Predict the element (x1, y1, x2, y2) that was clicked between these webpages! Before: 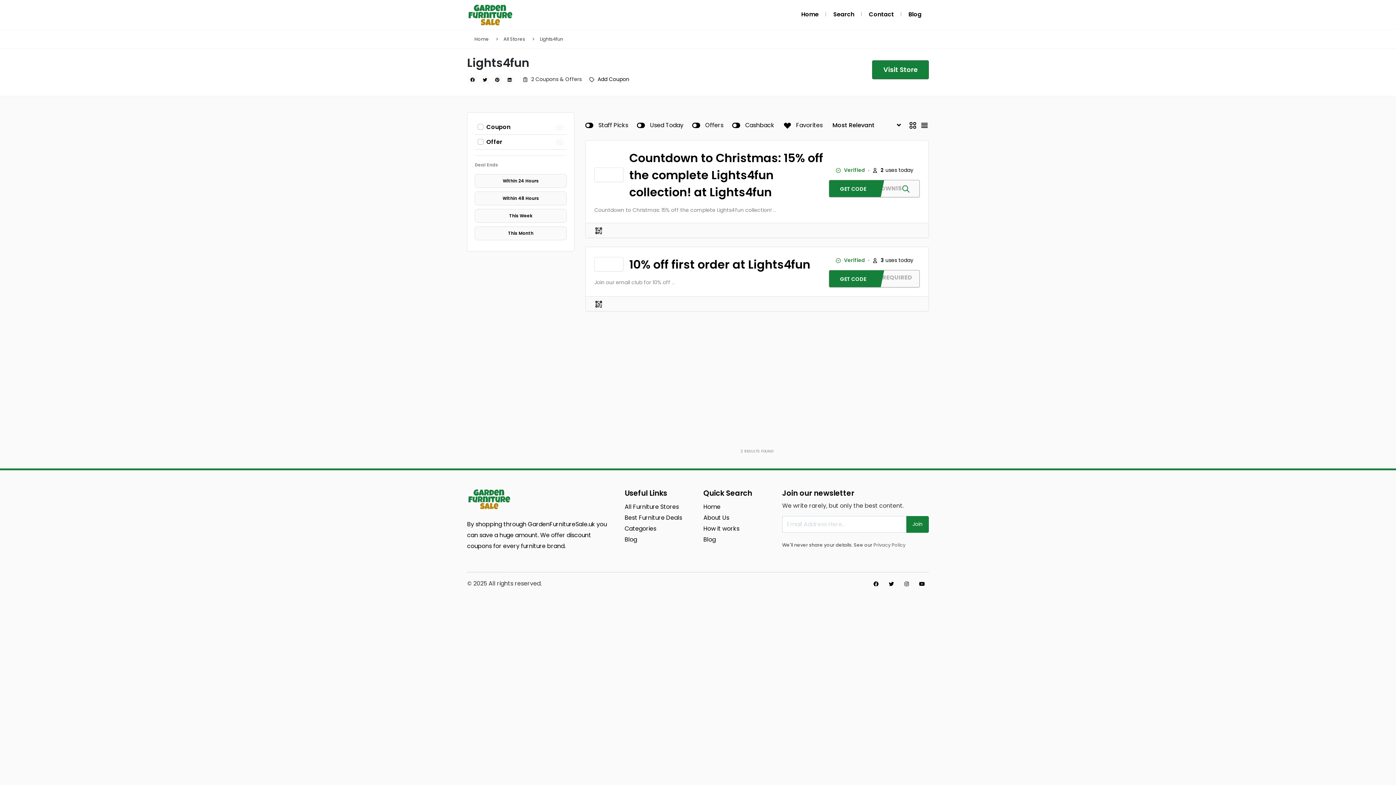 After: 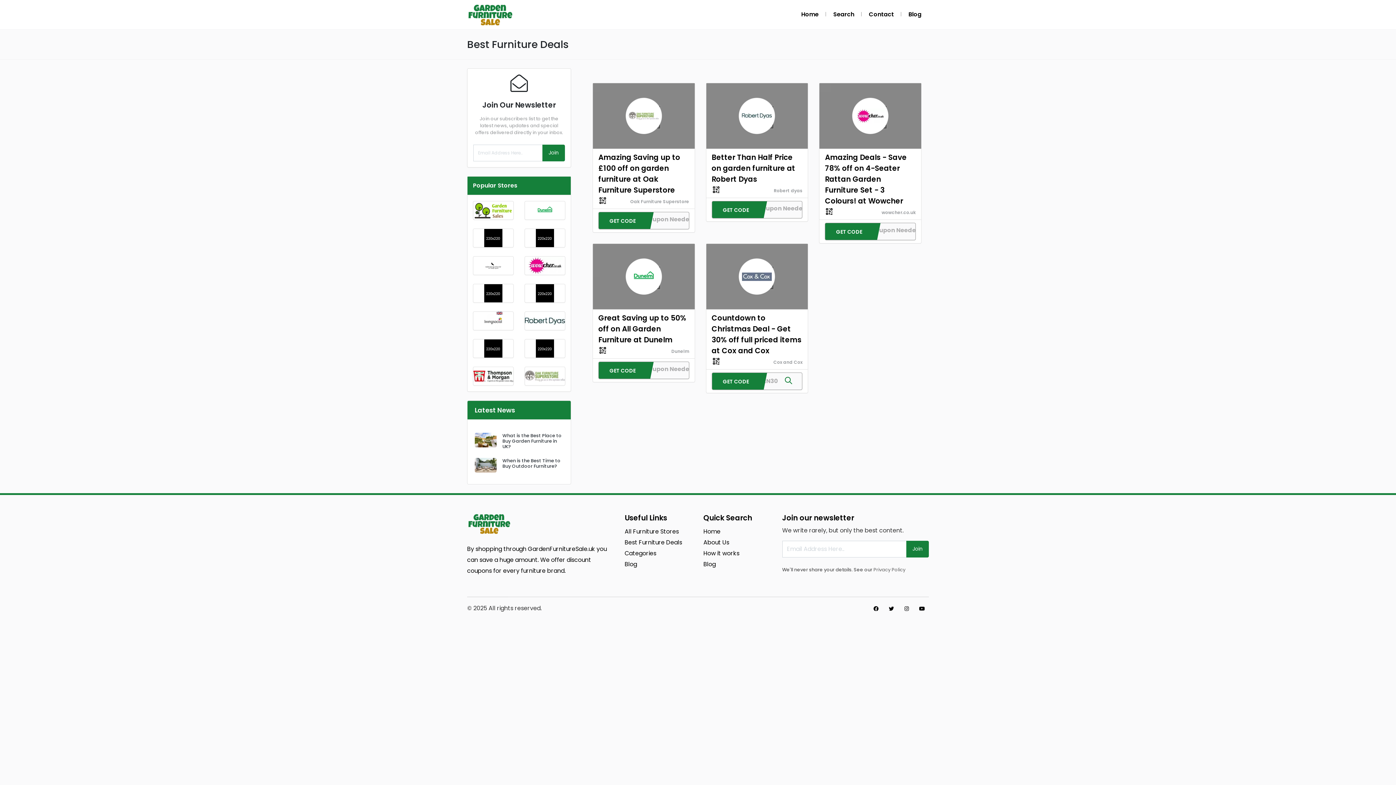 Action: label: Best Furniture Deals bbox: (624, 513, 682, 522)